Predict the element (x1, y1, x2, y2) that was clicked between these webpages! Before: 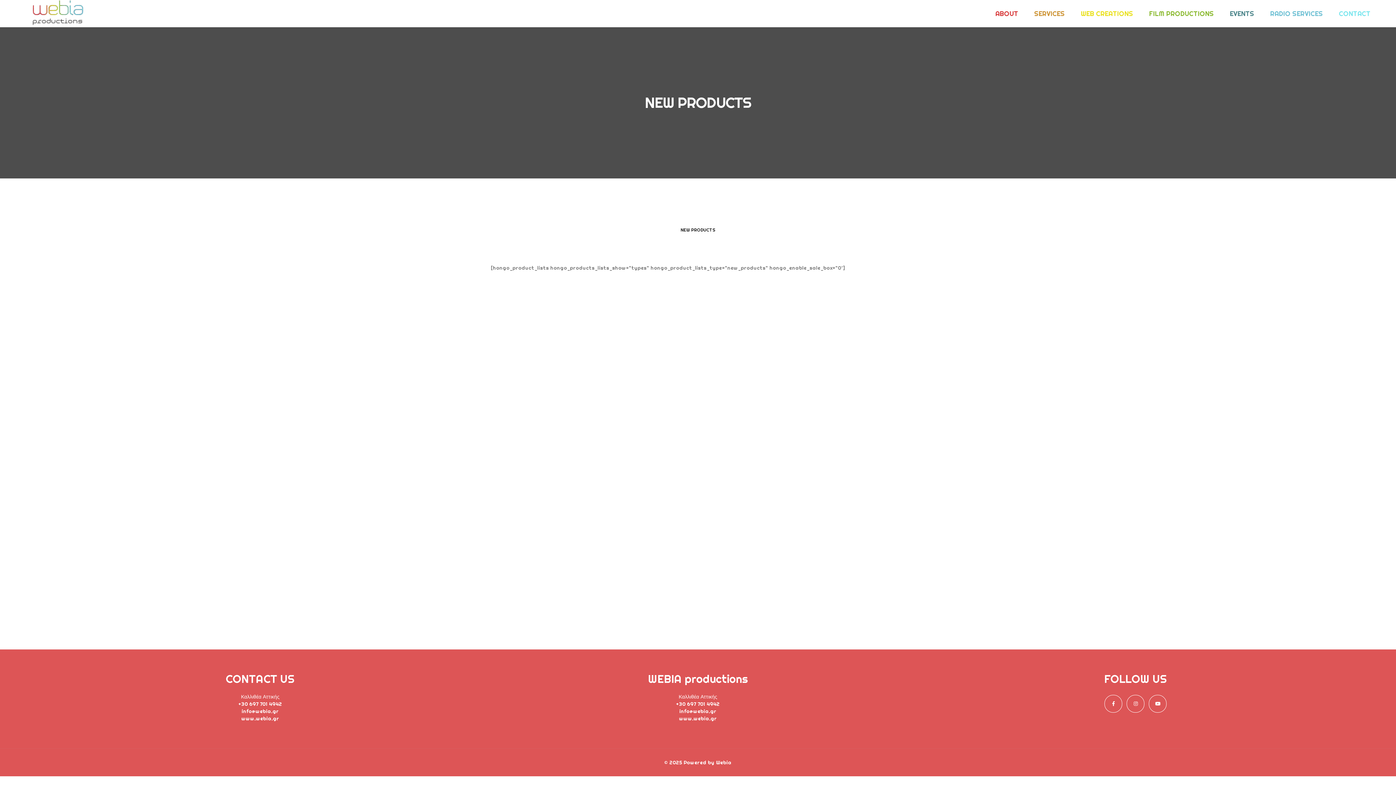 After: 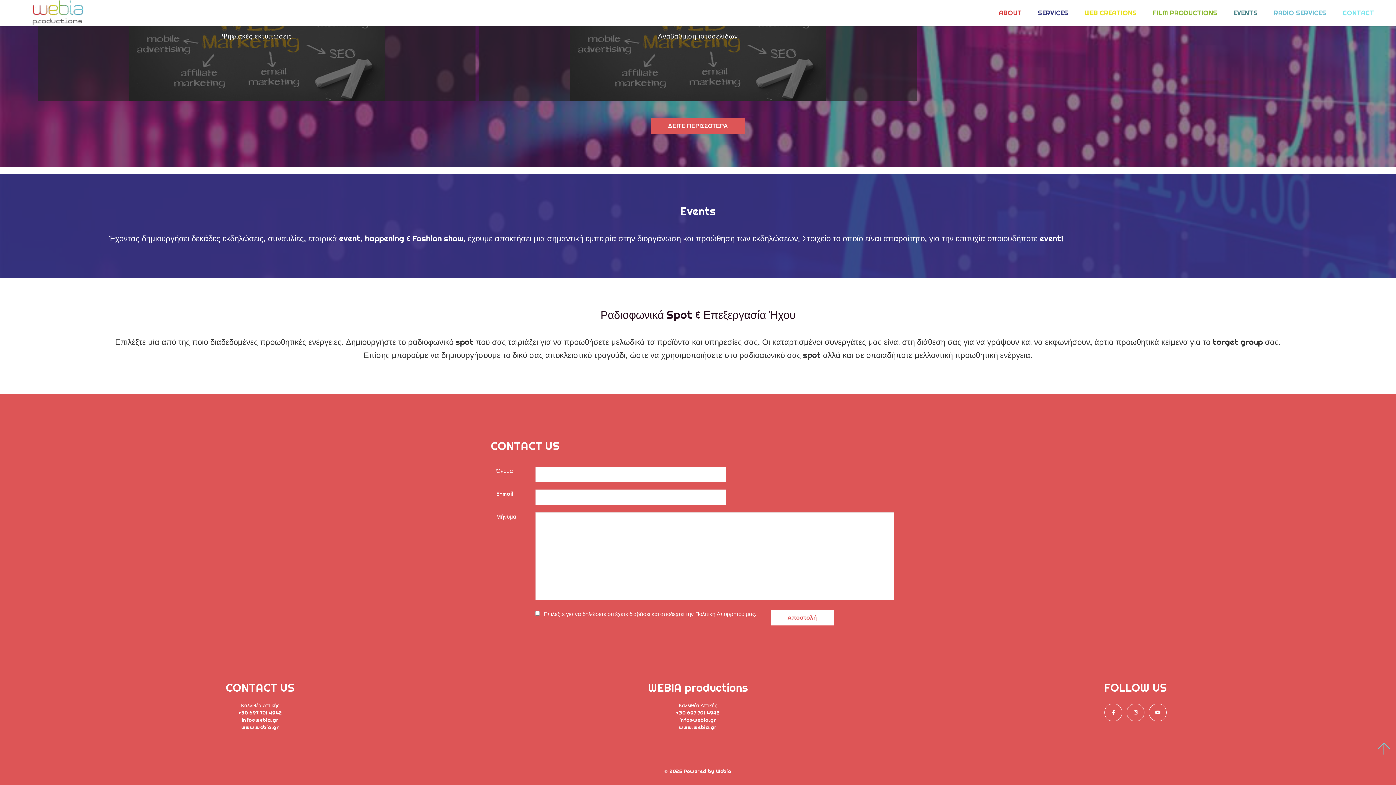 Action: bbox: (1222, 2, 1261, 24) label: EVENTS